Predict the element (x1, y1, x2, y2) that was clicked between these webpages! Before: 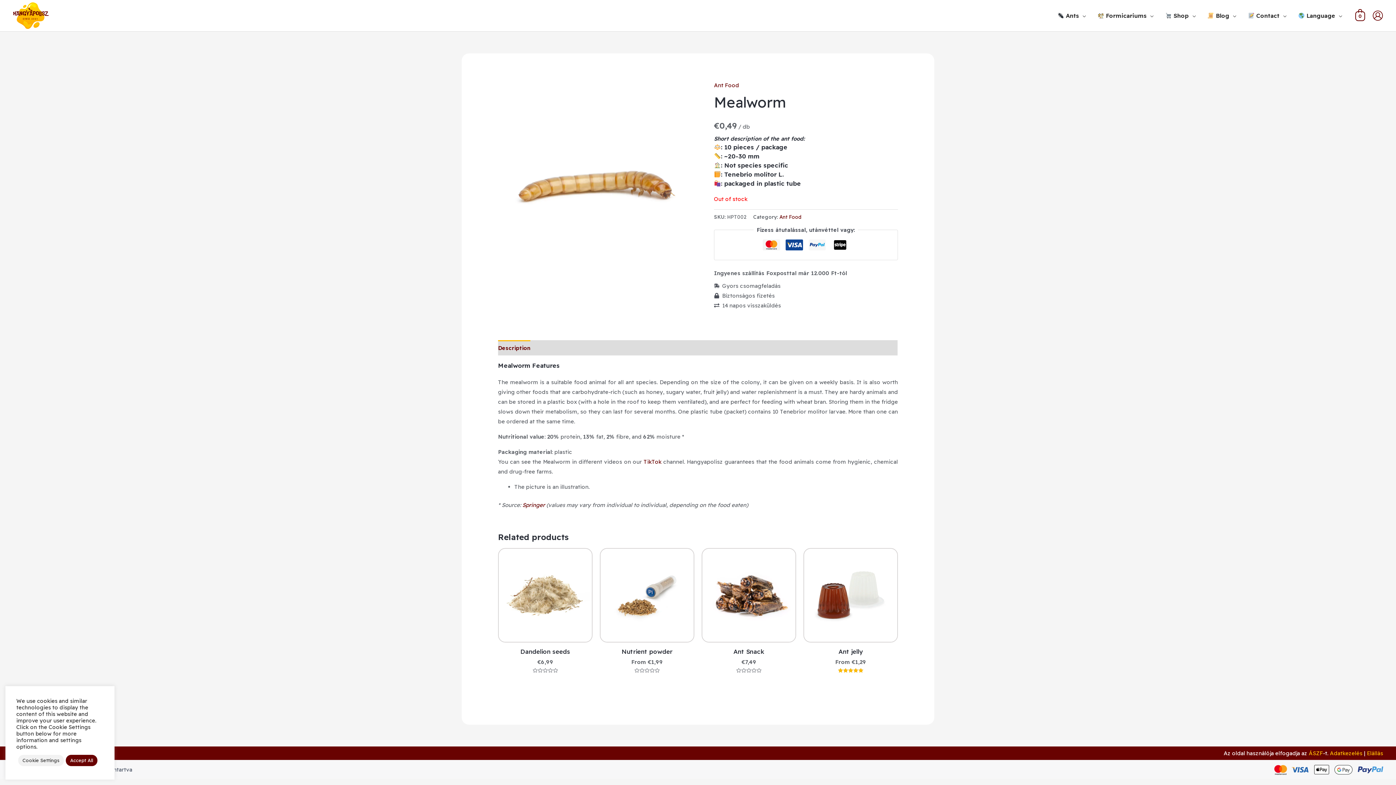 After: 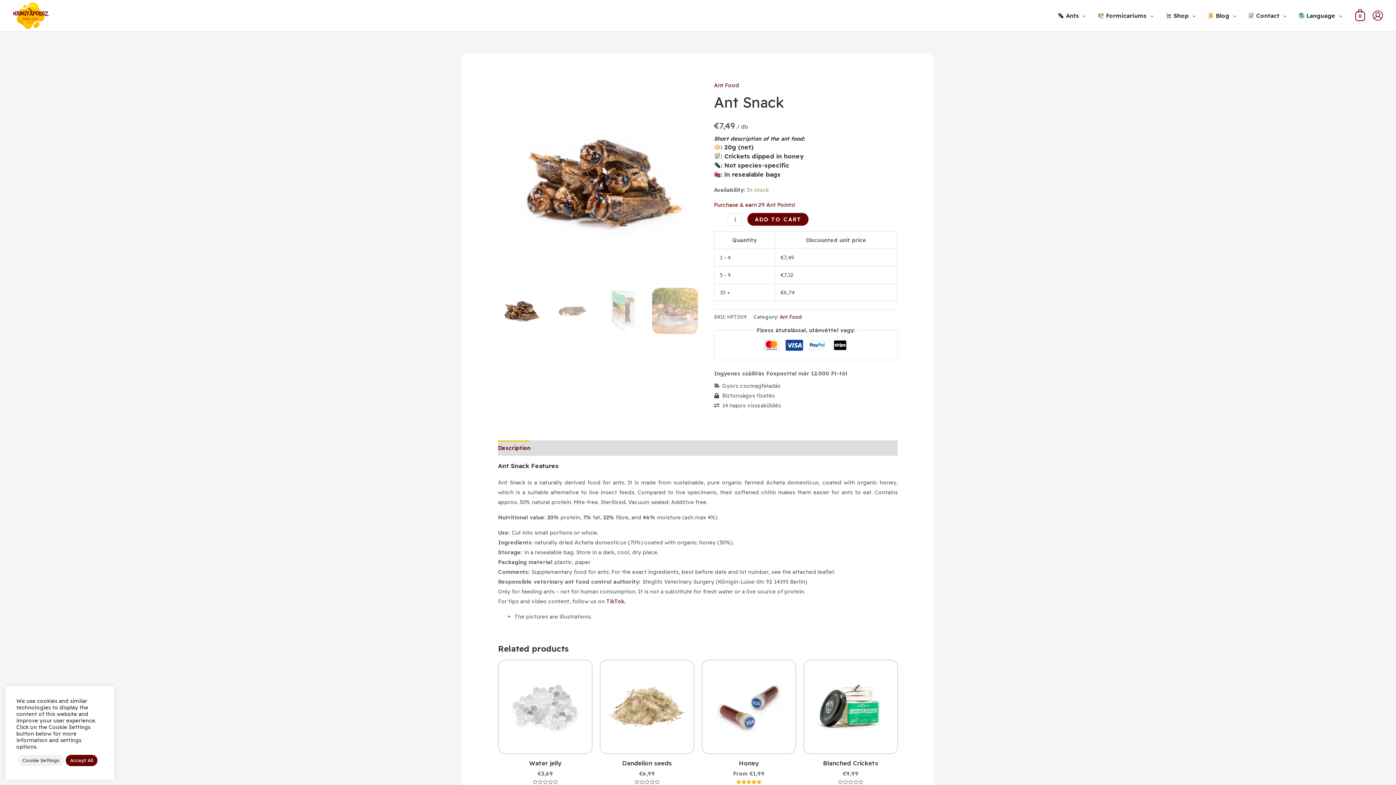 Action: bbox: (708, 647, 789, 658) label: Ant Snack